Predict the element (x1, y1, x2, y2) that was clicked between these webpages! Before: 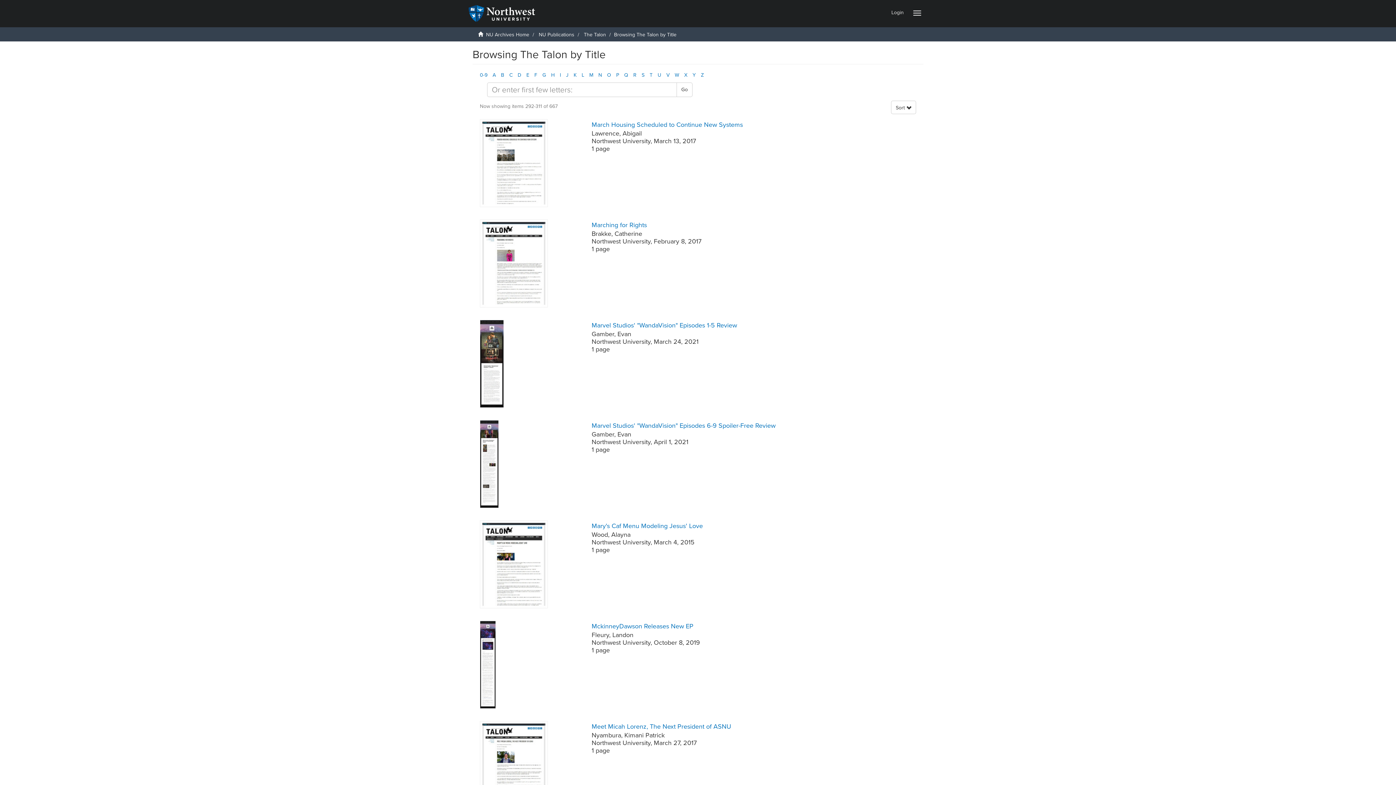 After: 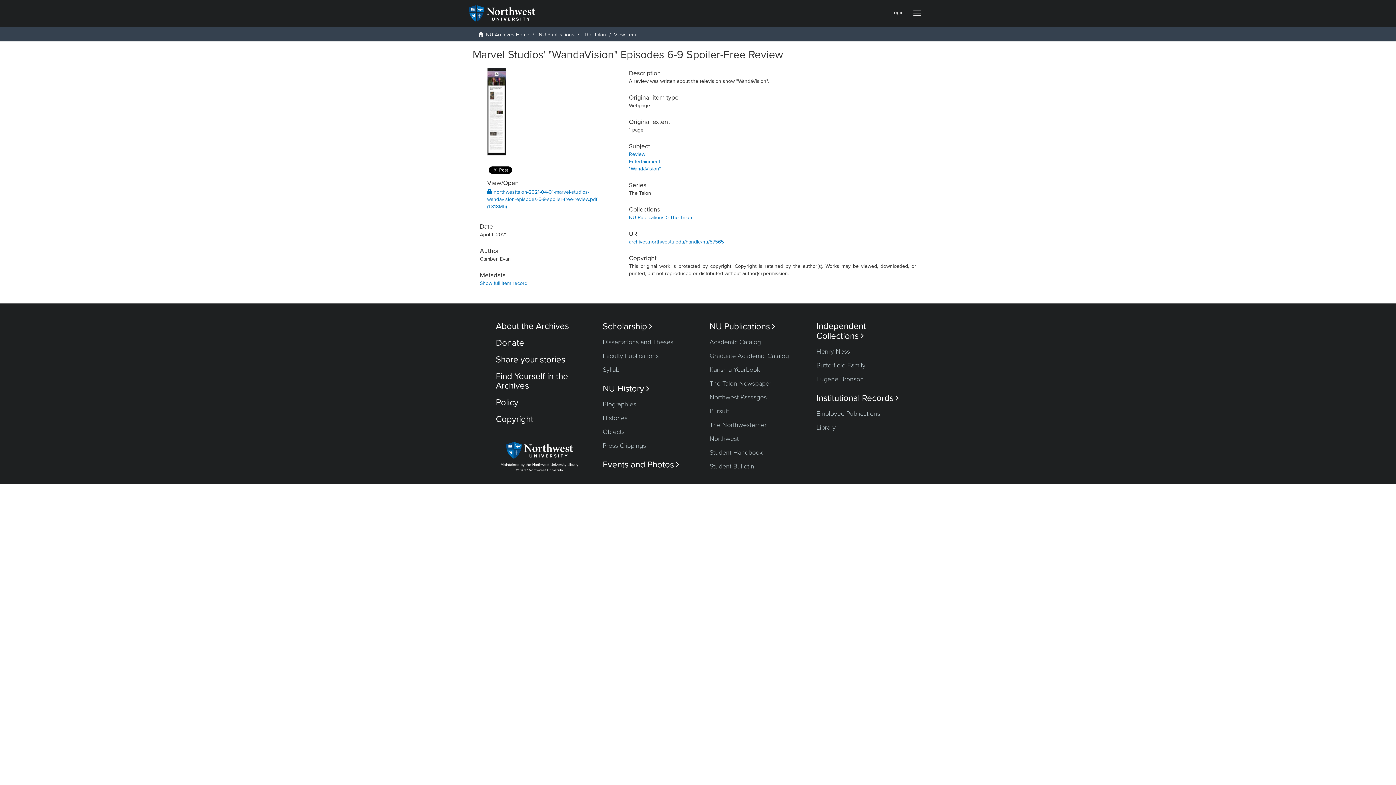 Action: bbox: (480, 420, 498, 508)